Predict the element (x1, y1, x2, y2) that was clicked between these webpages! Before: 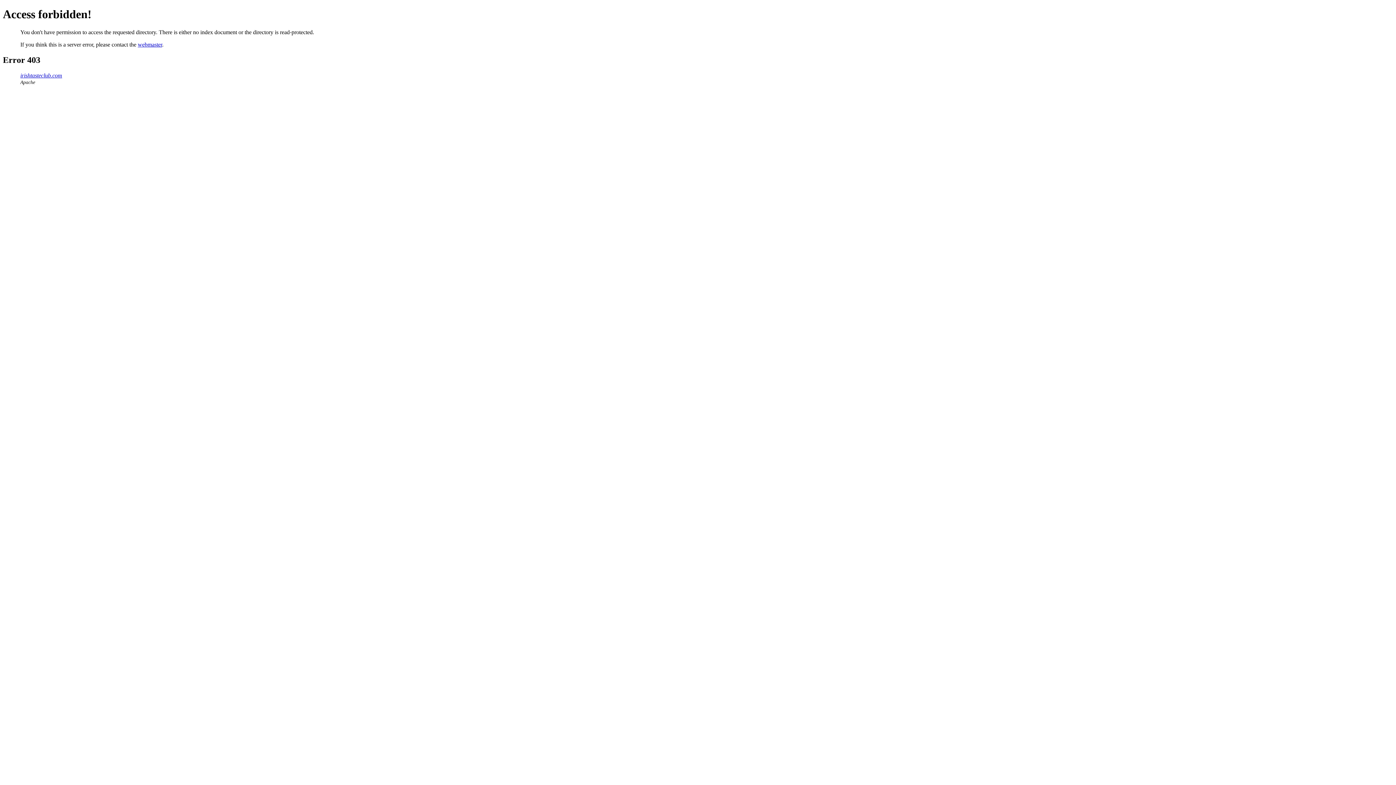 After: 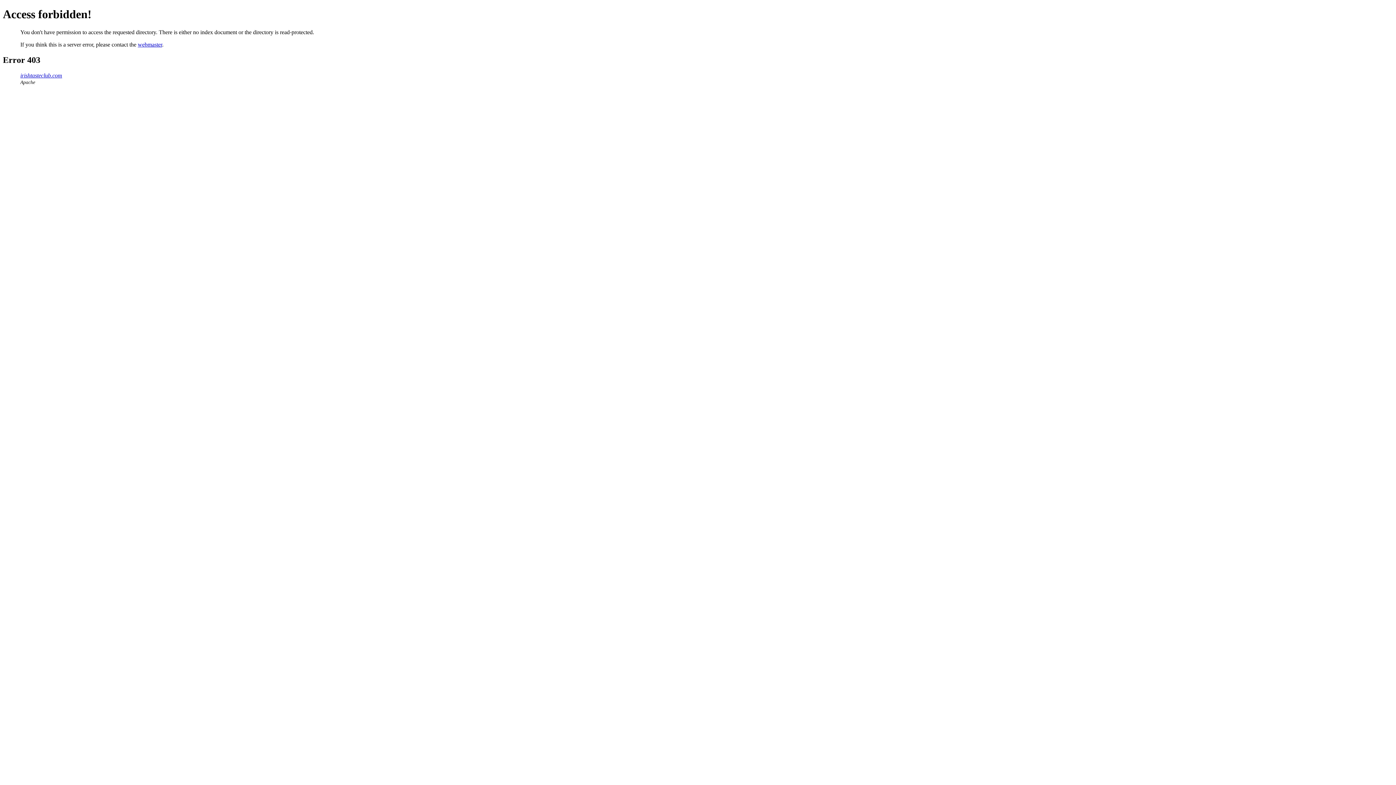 Action: bbox: (20, 72, 62, 78) label: irishtasteclub.com